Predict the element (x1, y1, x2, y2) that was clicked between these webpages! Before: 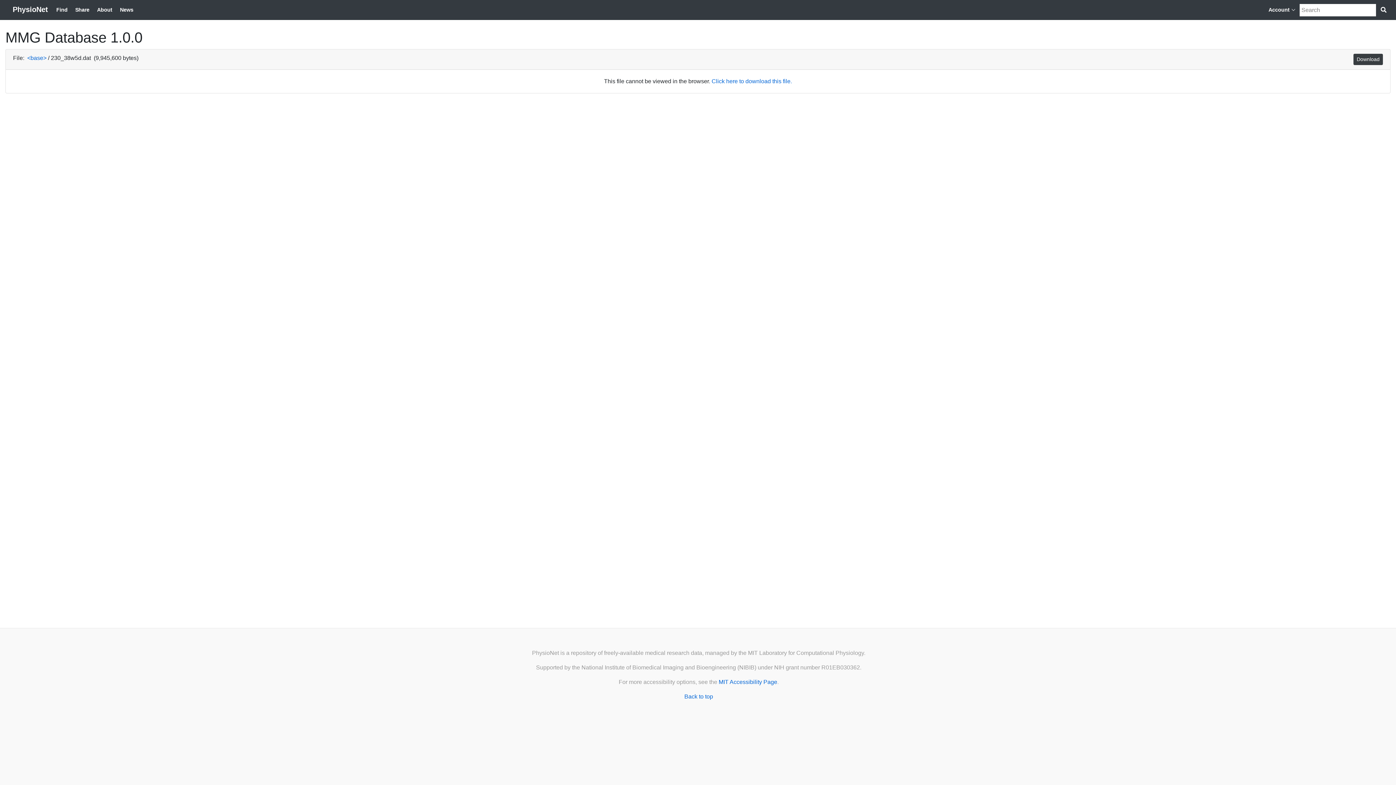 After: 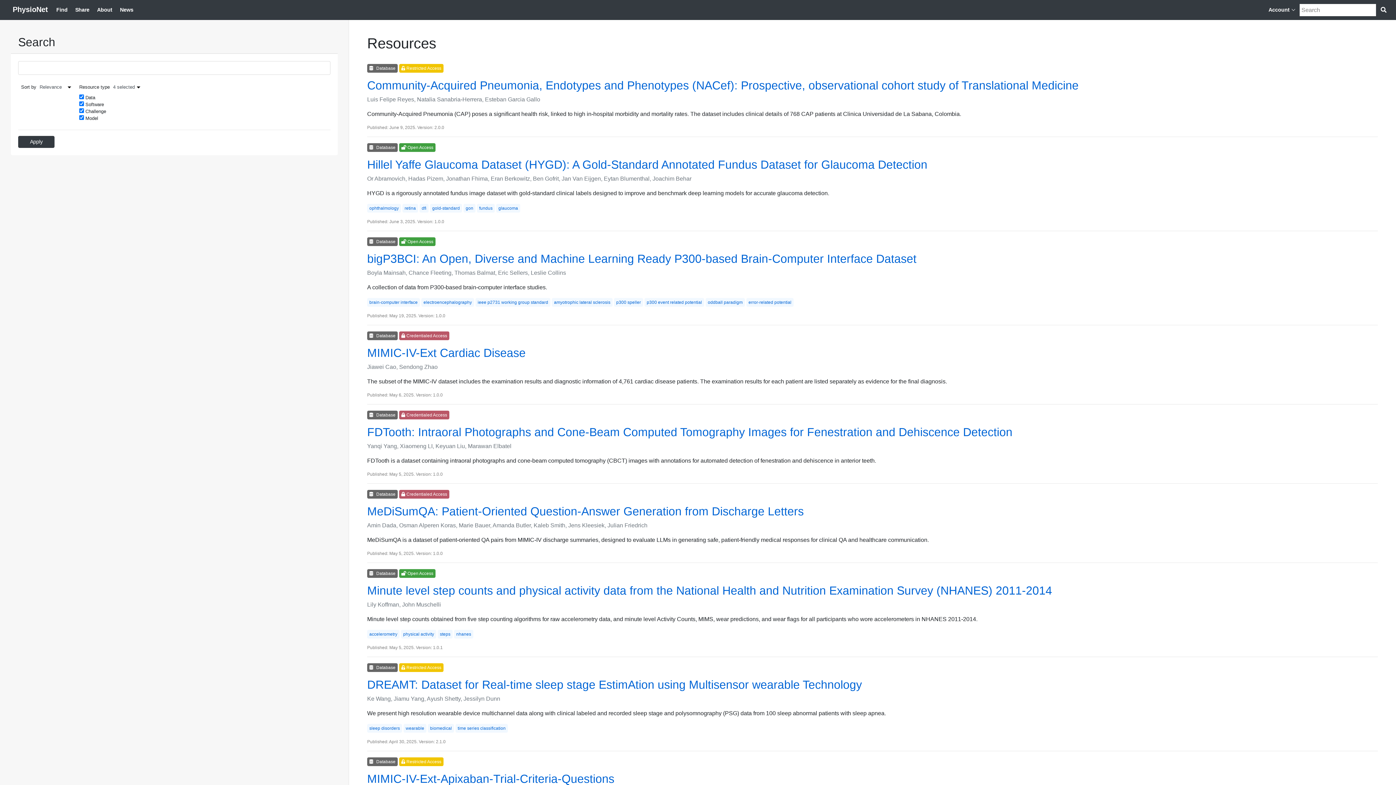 Action: bbox: (53, 3, 70, 16) label: Find